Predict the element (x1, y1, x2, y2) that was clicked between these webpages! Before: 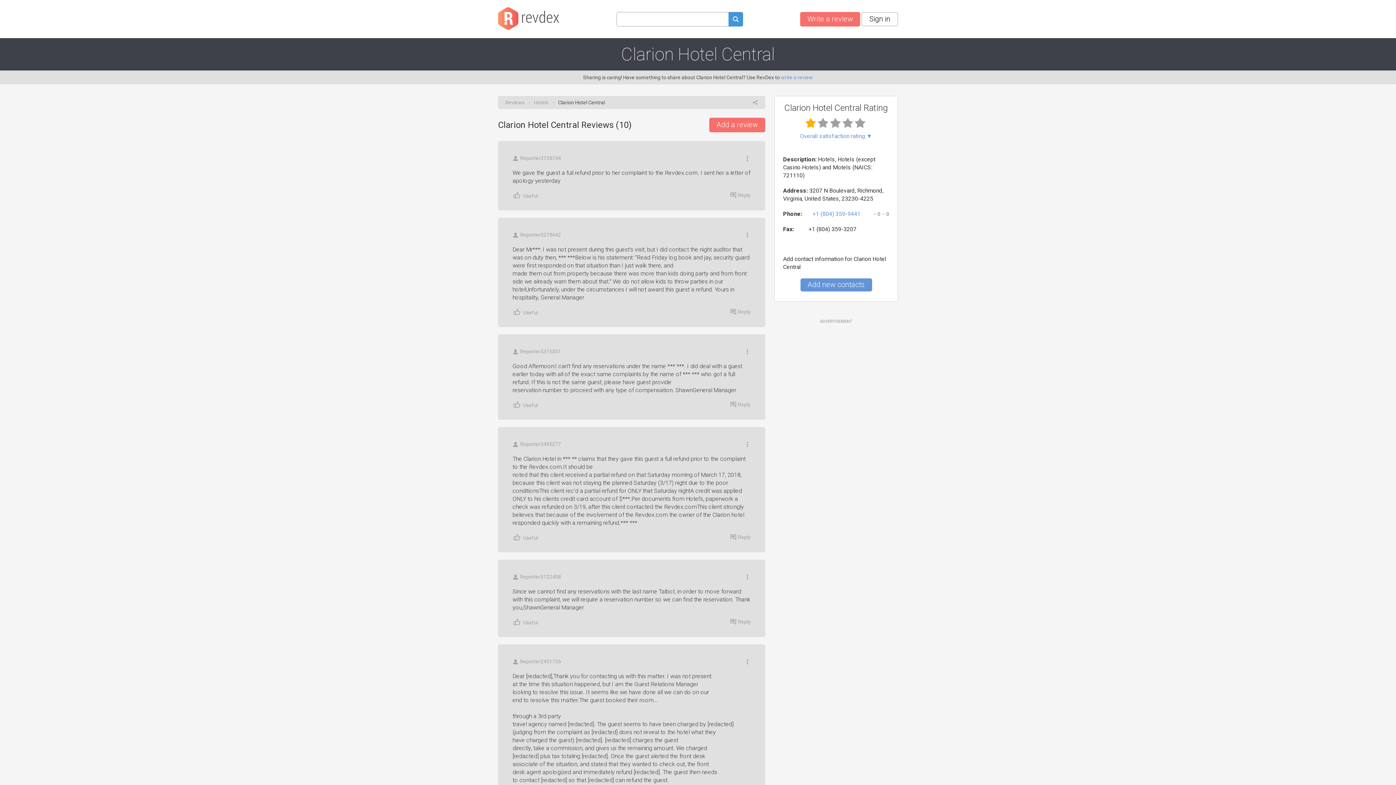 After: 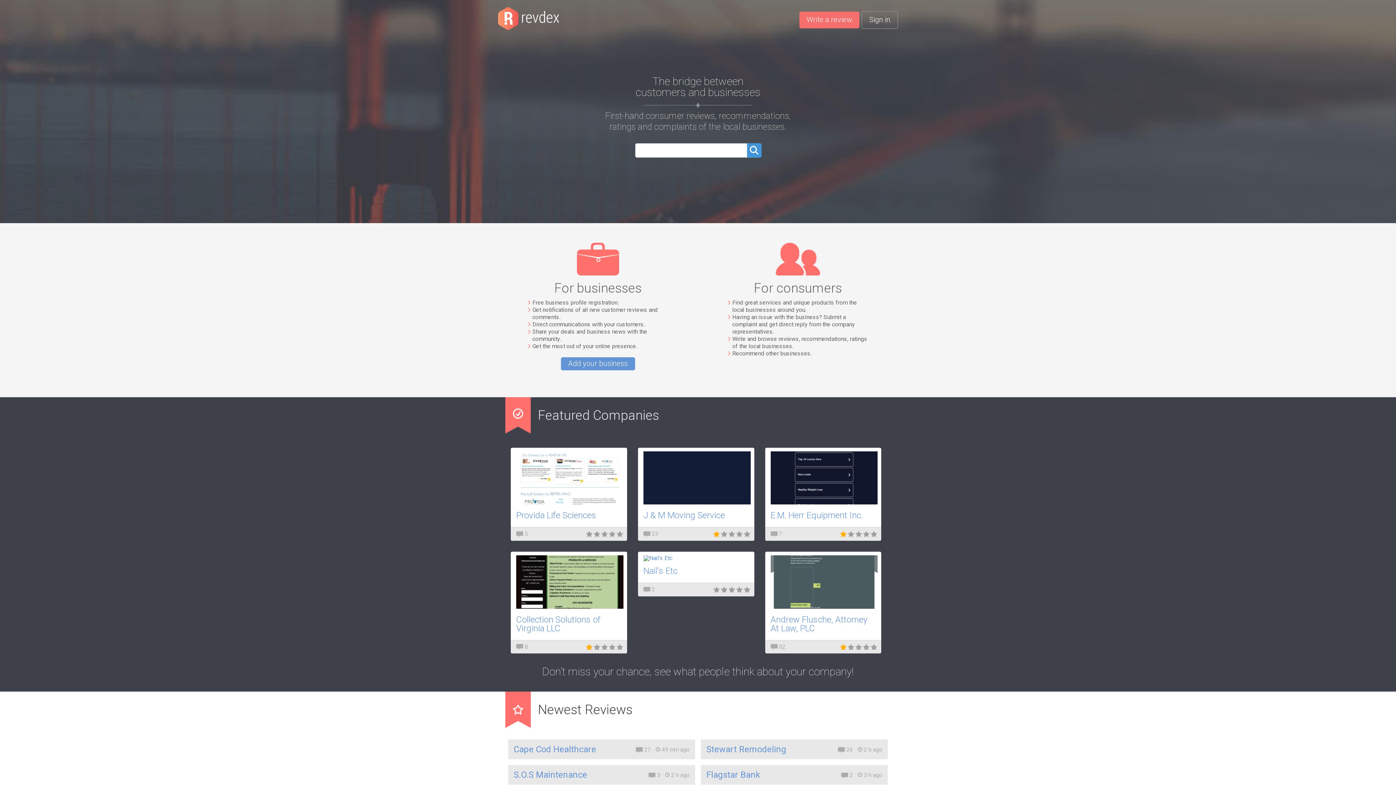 Action: bbox: (498, 7, 559, 30)